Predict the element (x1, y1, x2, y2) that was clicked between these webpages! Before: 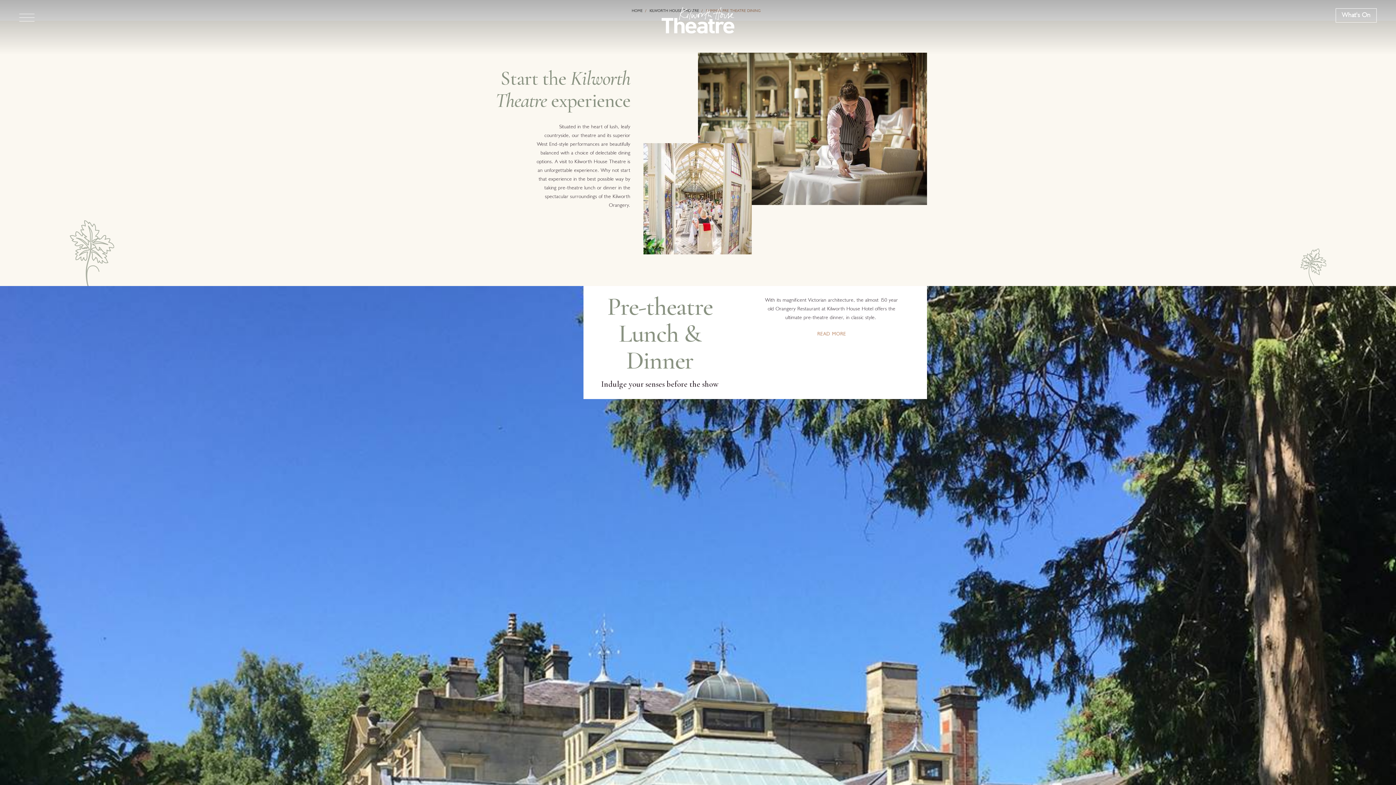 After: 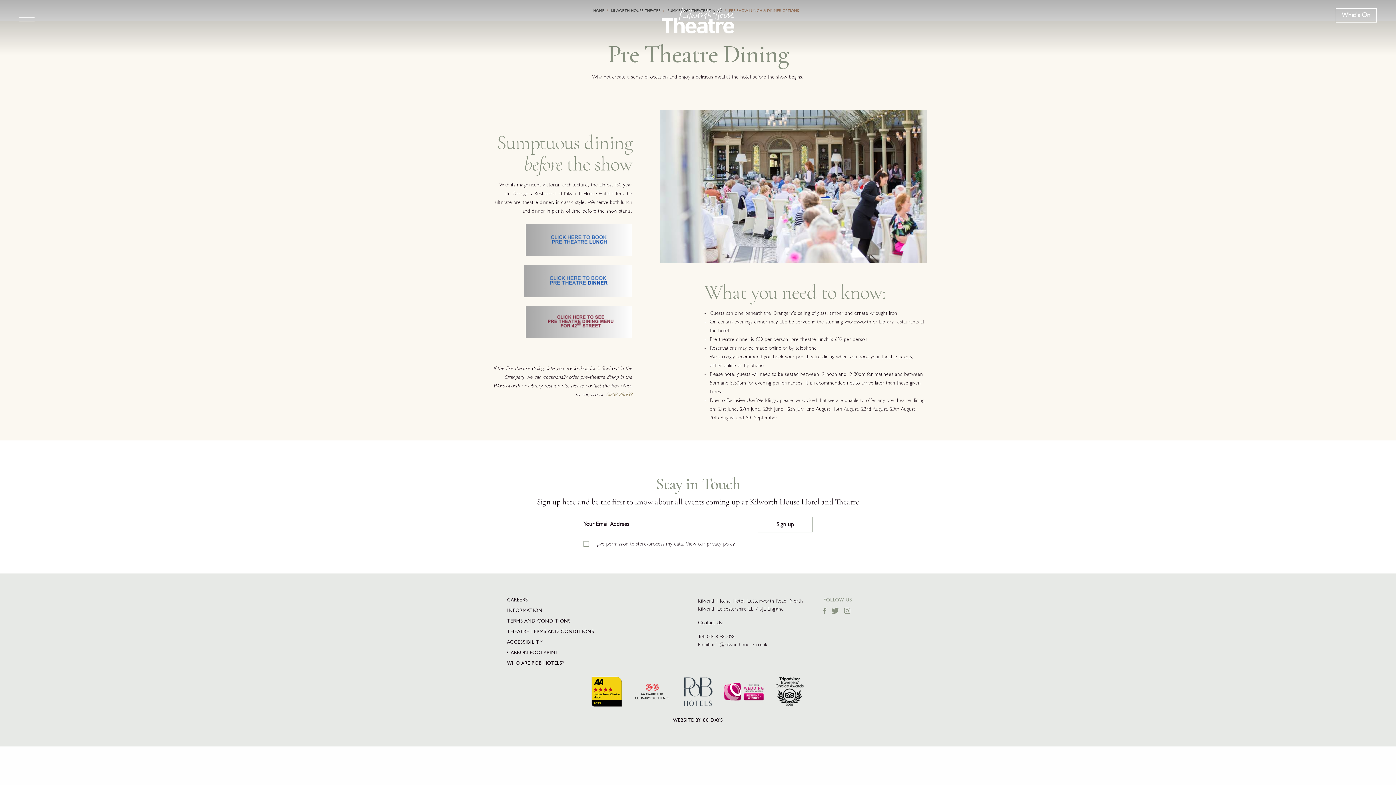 Action: label: Pre-theatre Lunch & Dinner bbox: (607, 291, 712, 376)